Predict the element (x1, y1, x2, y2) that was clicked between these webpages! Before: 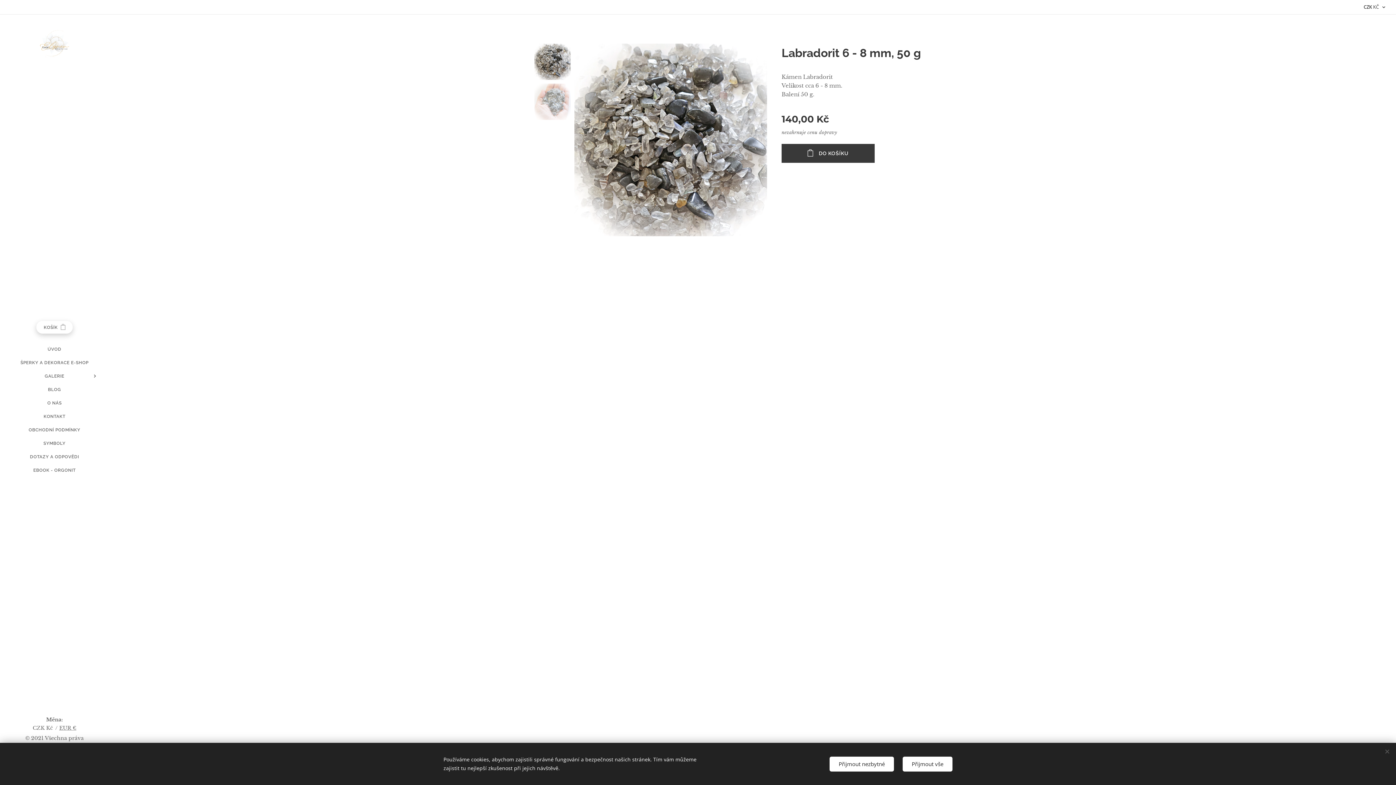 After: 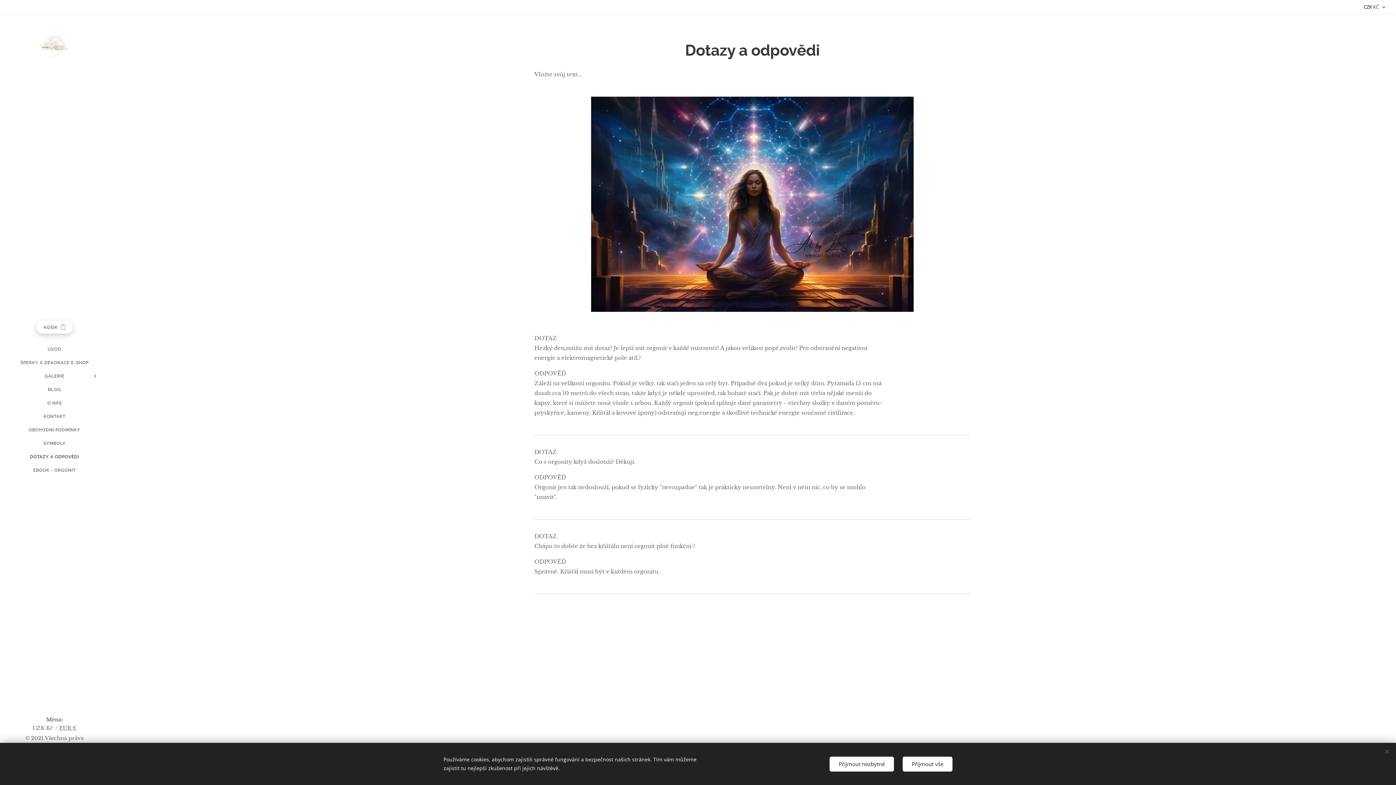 Action: bbox: (2, 452, 106, 461) label: DOTAZY A ODPOVĚDI